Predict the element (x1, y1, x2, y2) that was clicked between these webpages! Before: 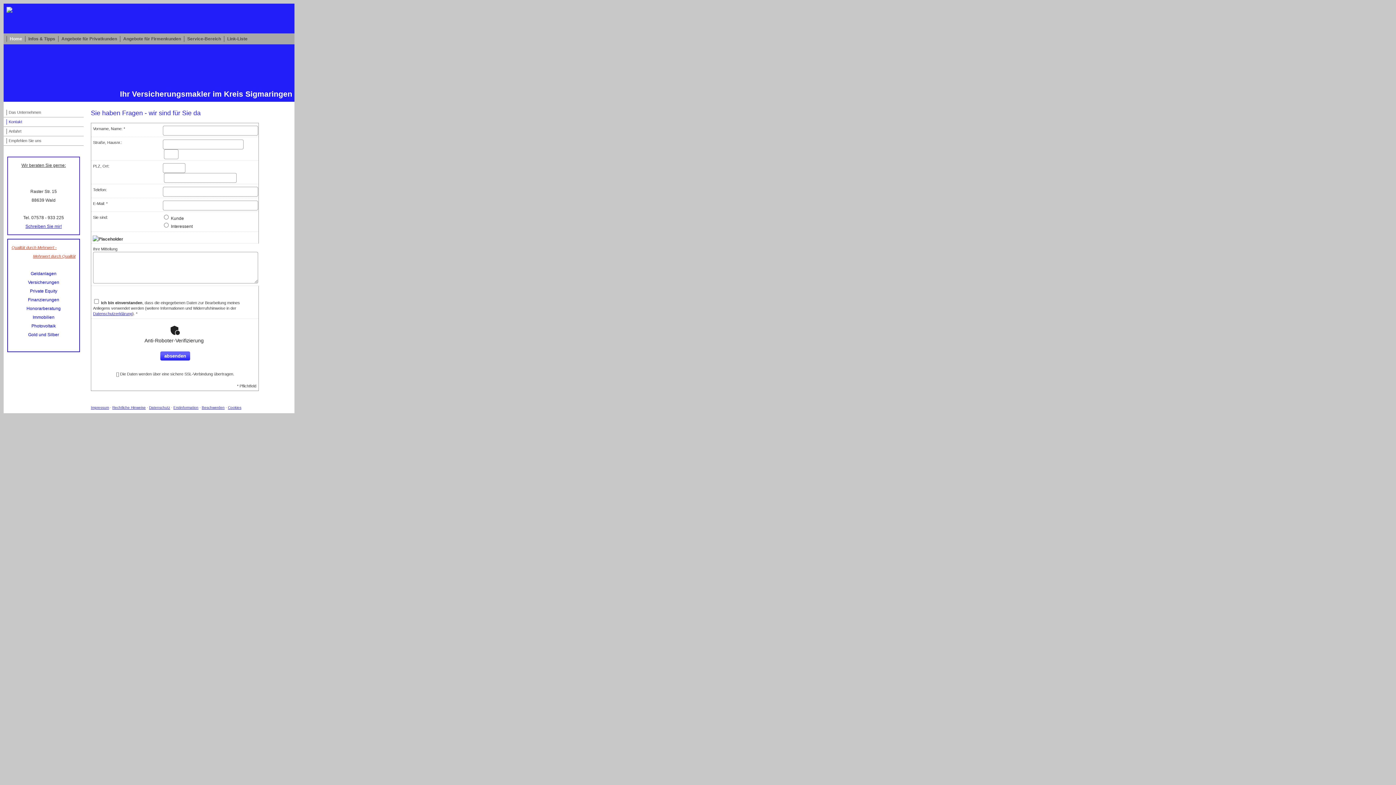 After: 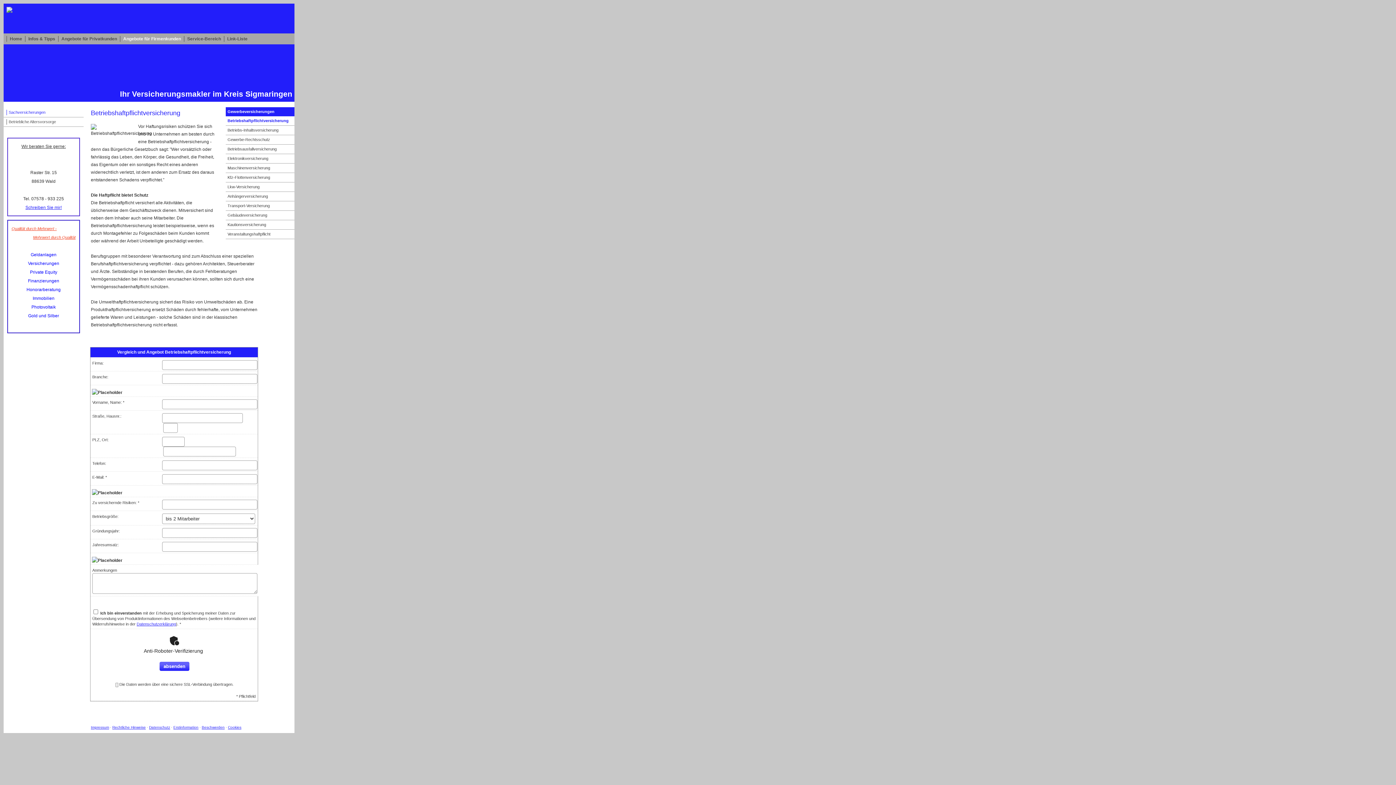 Action: bbox: (120, 36, 181, 41) label: Angebote für Firmenkunden